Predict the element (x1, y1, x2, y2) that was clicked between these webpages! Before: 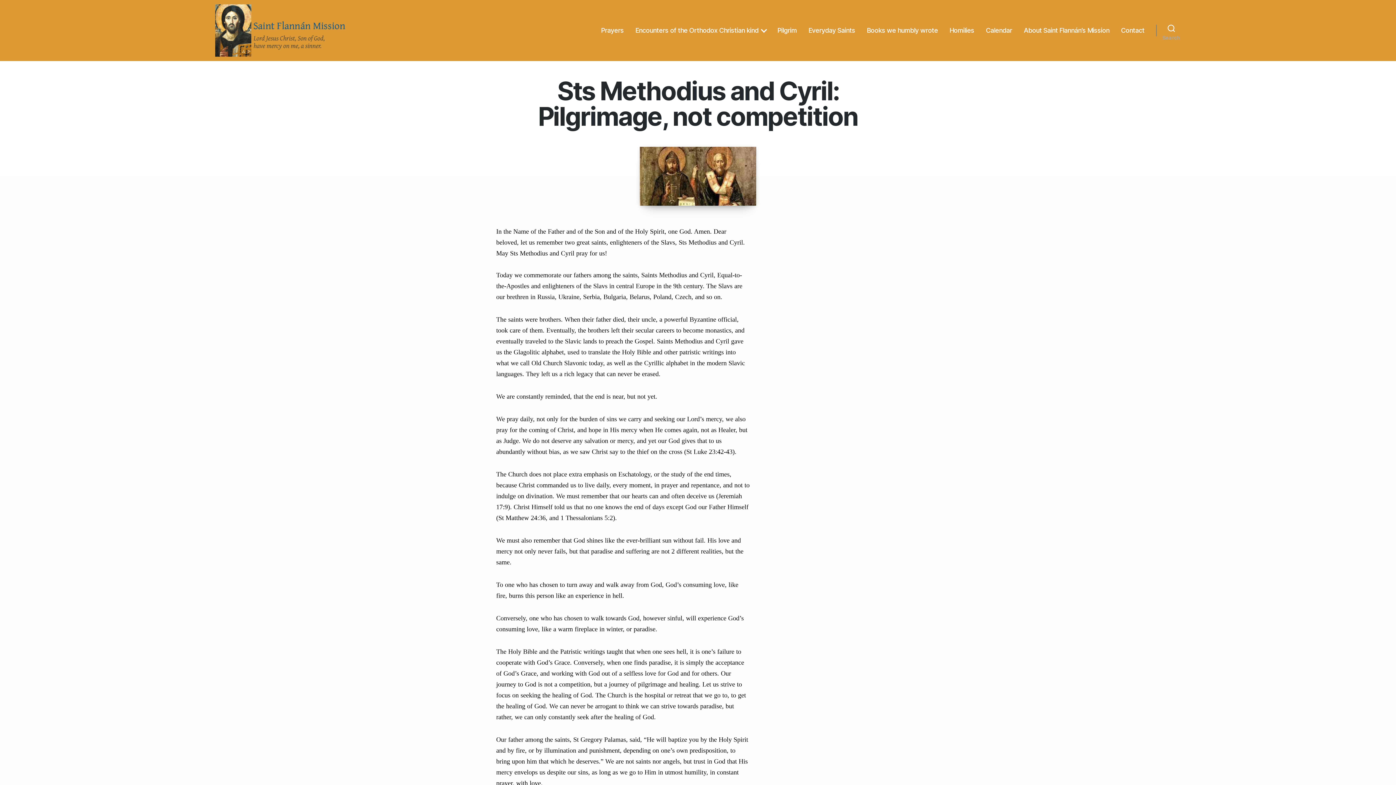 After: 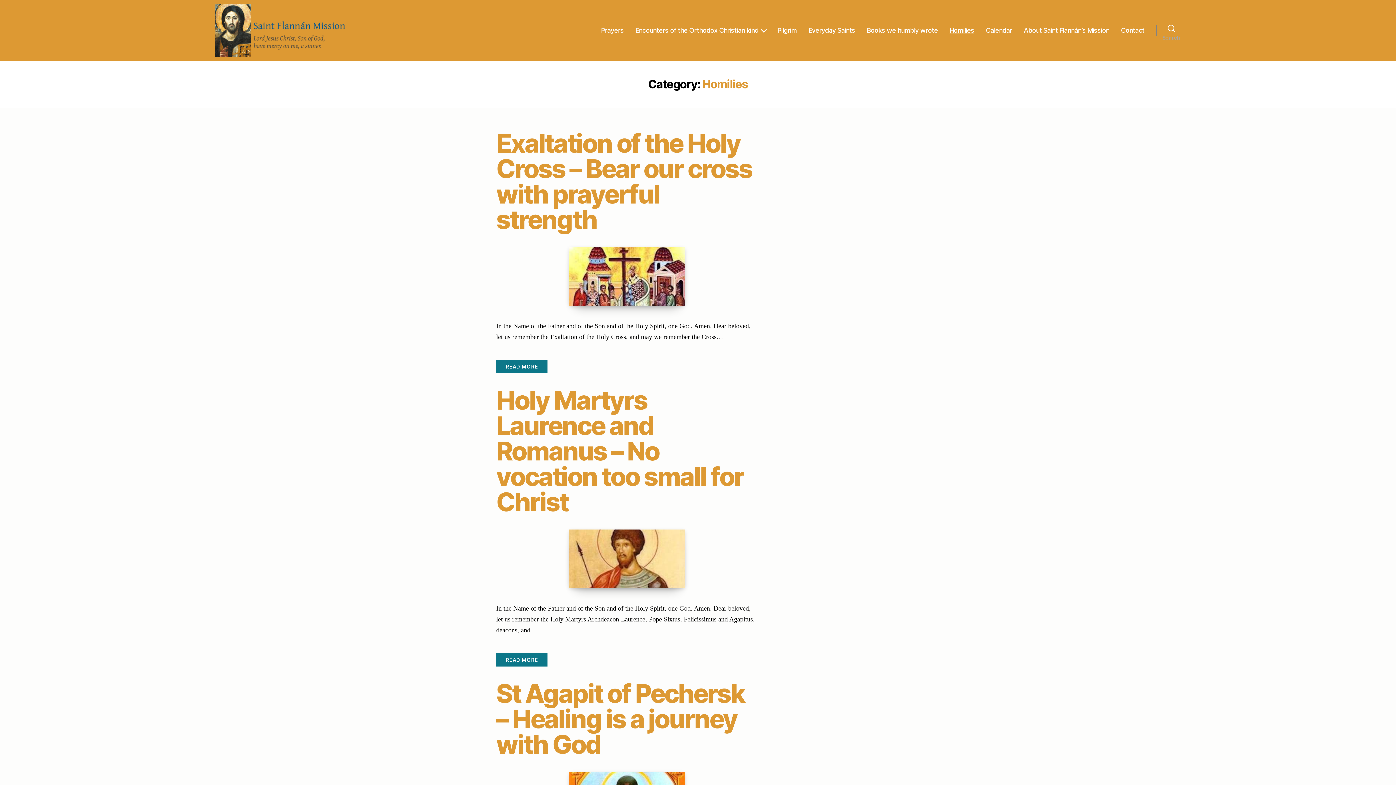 Action: label: Homilies bbox: (949, 26, 974, 34)